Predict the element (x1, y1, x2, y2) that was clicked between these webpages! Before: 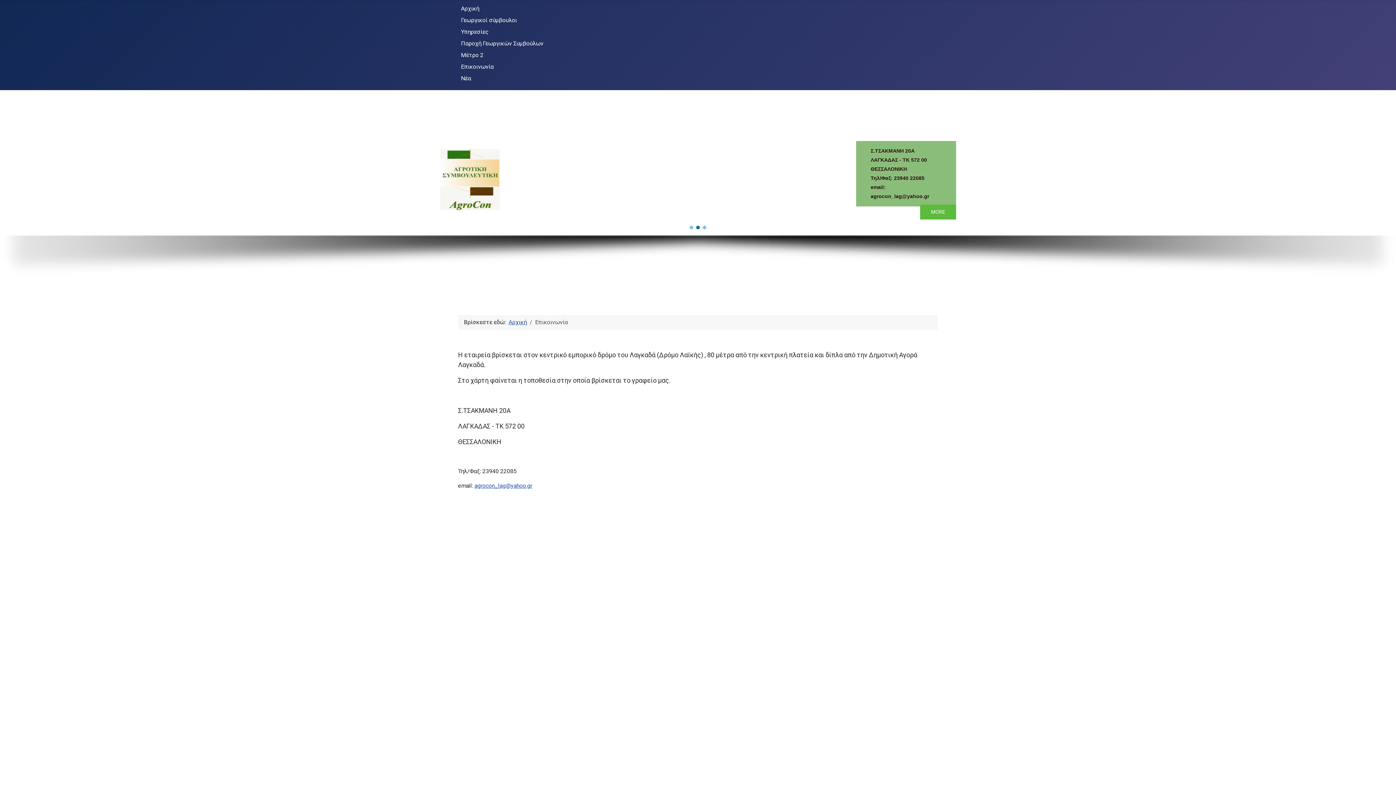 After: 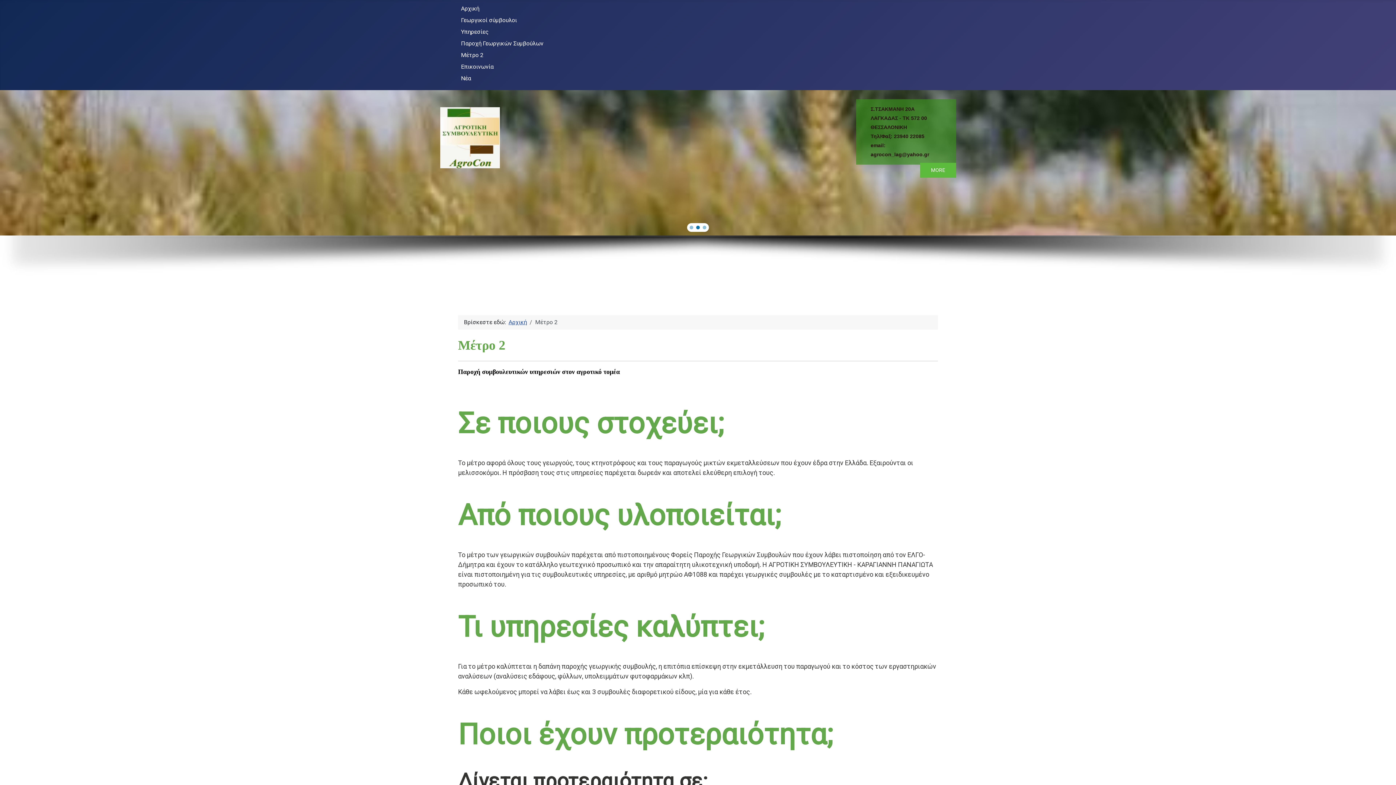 Action: bbox: (461, 51, 483, 58) label: Μέτρο 2